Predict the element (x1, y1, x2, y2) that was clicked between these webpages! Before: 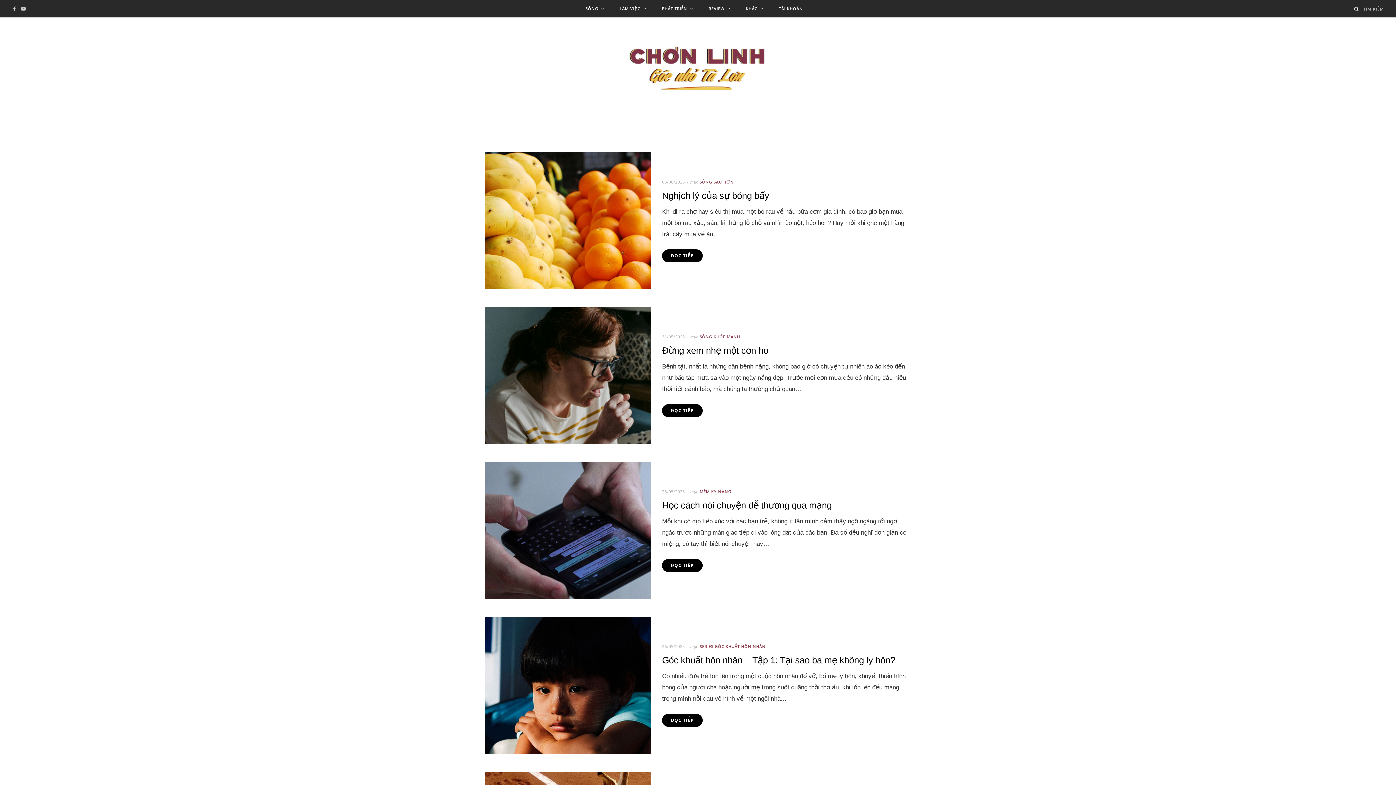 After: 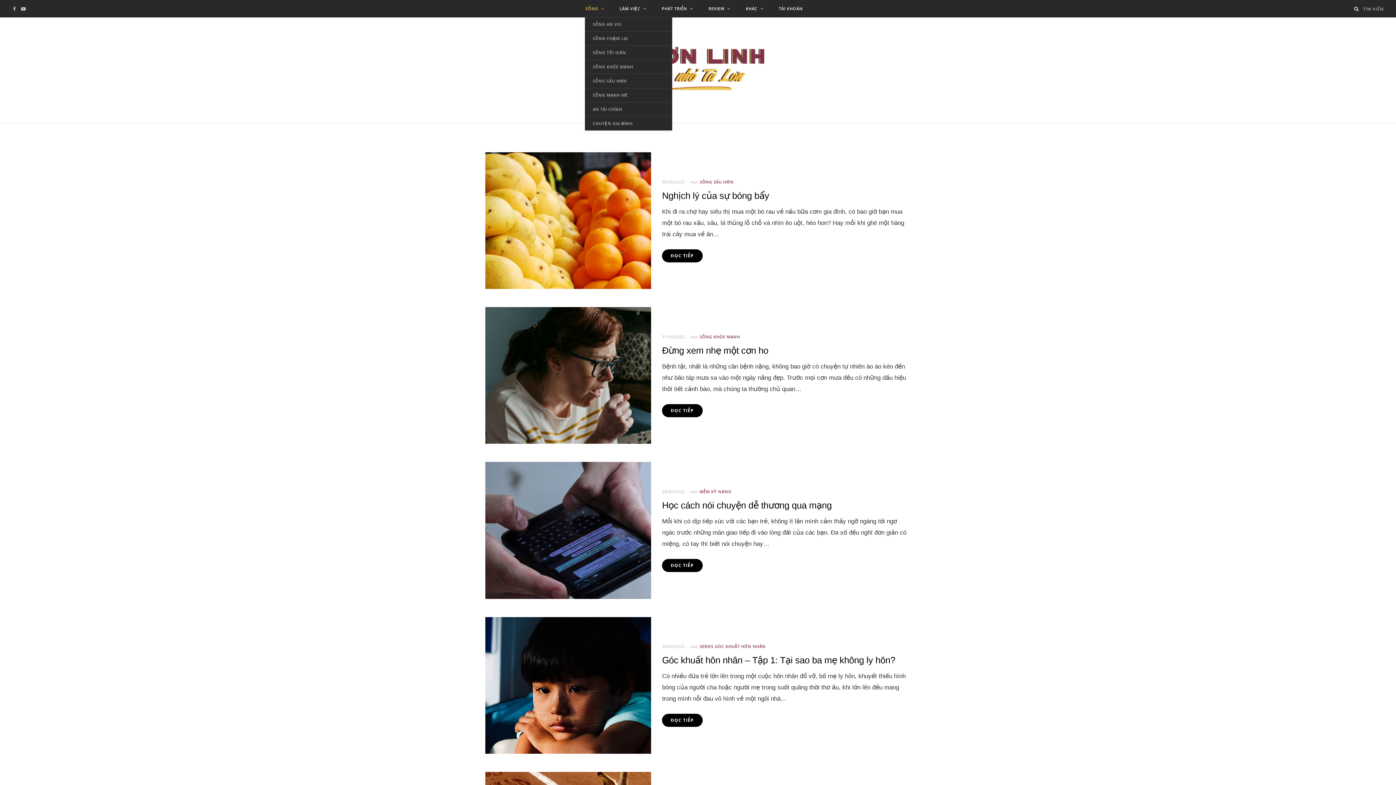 Action: bbox: (578, 0, 612, 17) label: SỐNG